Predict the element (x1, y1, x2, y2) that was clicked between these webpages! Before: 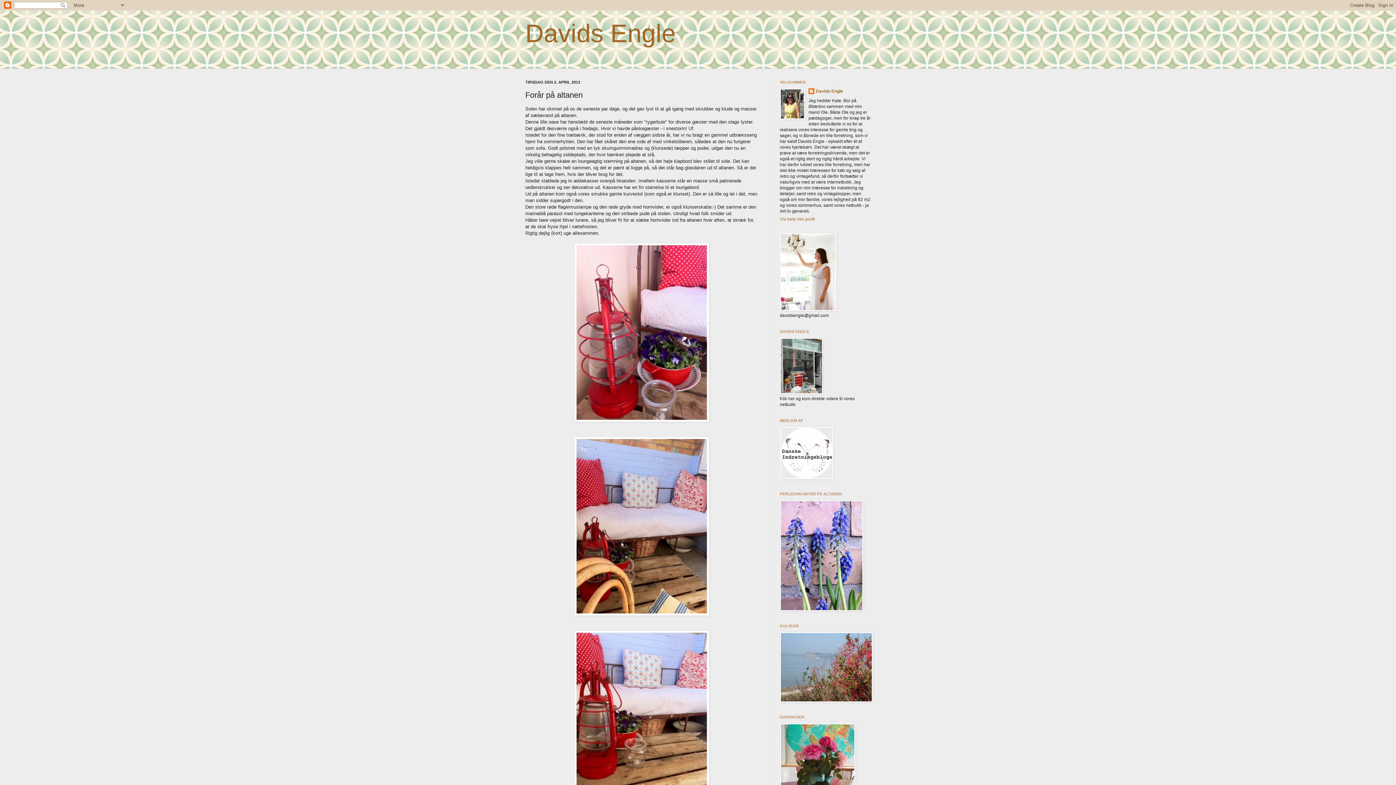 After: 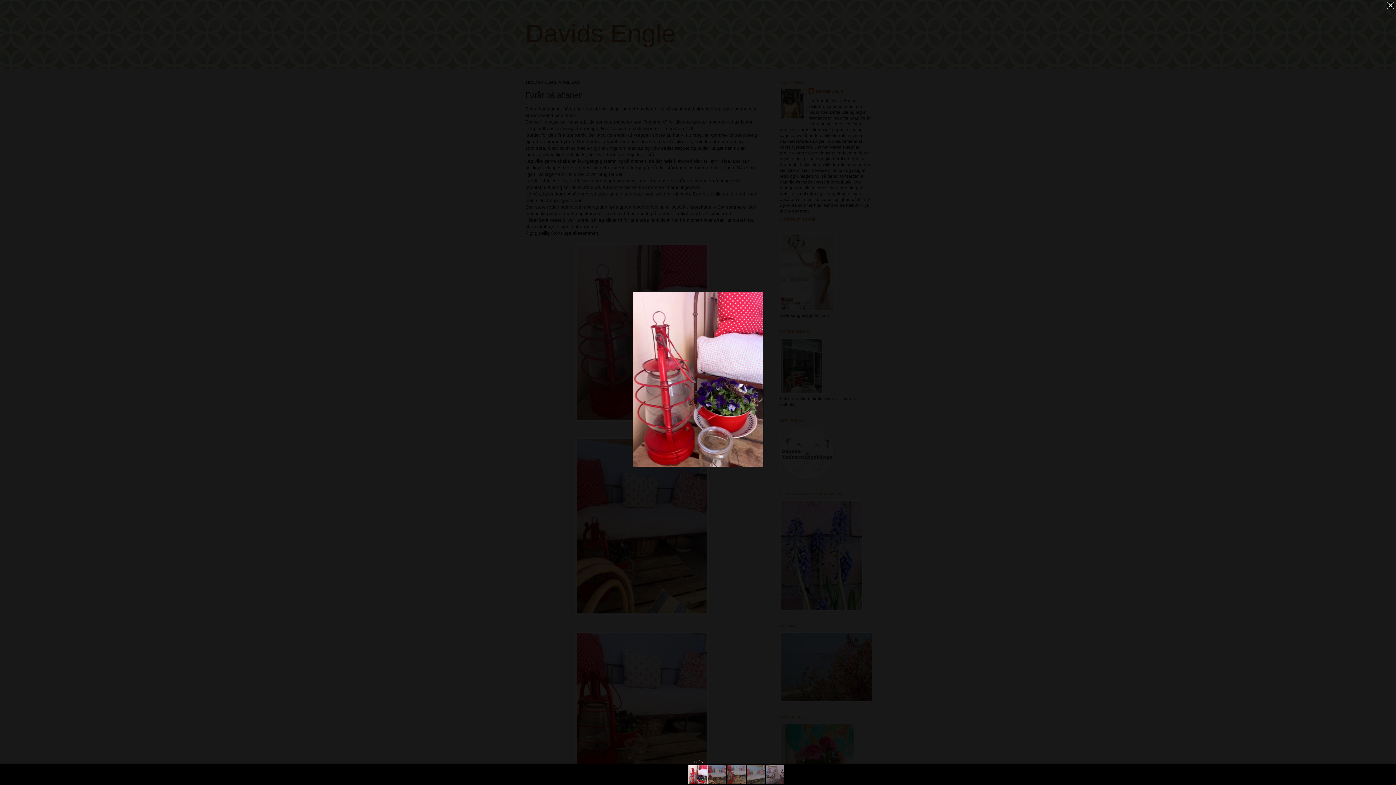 Action: bbox: (574, 417, 709, 423)